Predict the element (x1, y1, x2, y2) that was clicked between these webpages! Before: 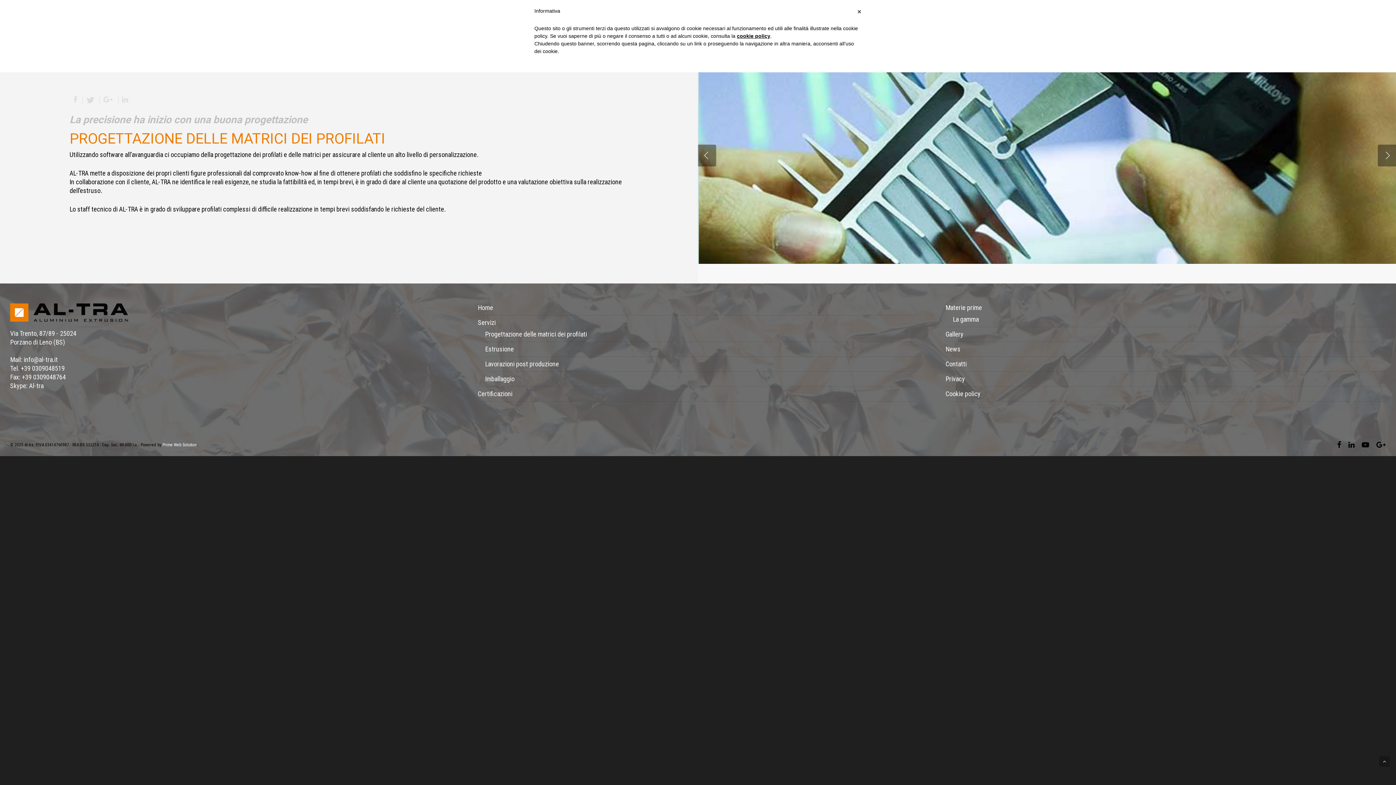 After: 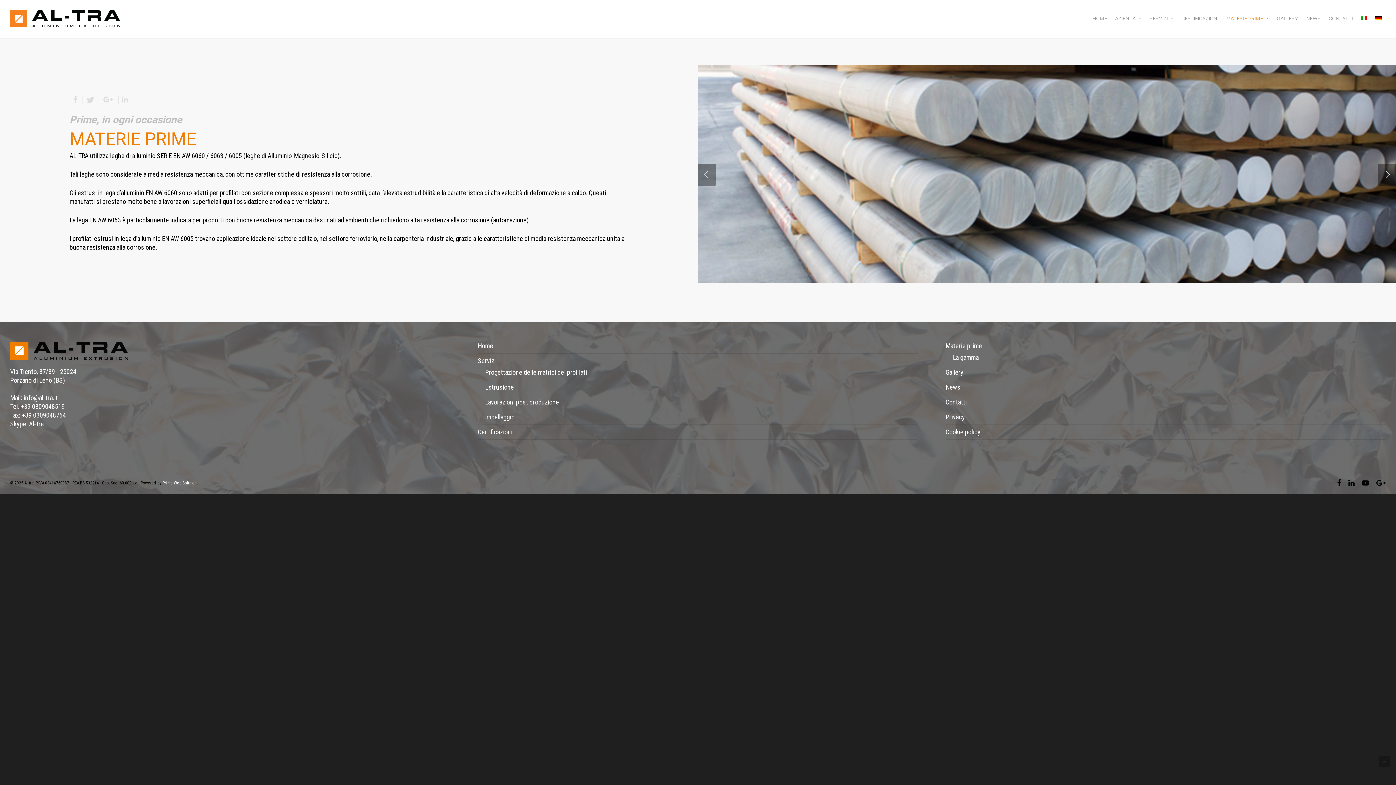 Action: bbox: (945, 303, 1386, 315) label: Materie prime